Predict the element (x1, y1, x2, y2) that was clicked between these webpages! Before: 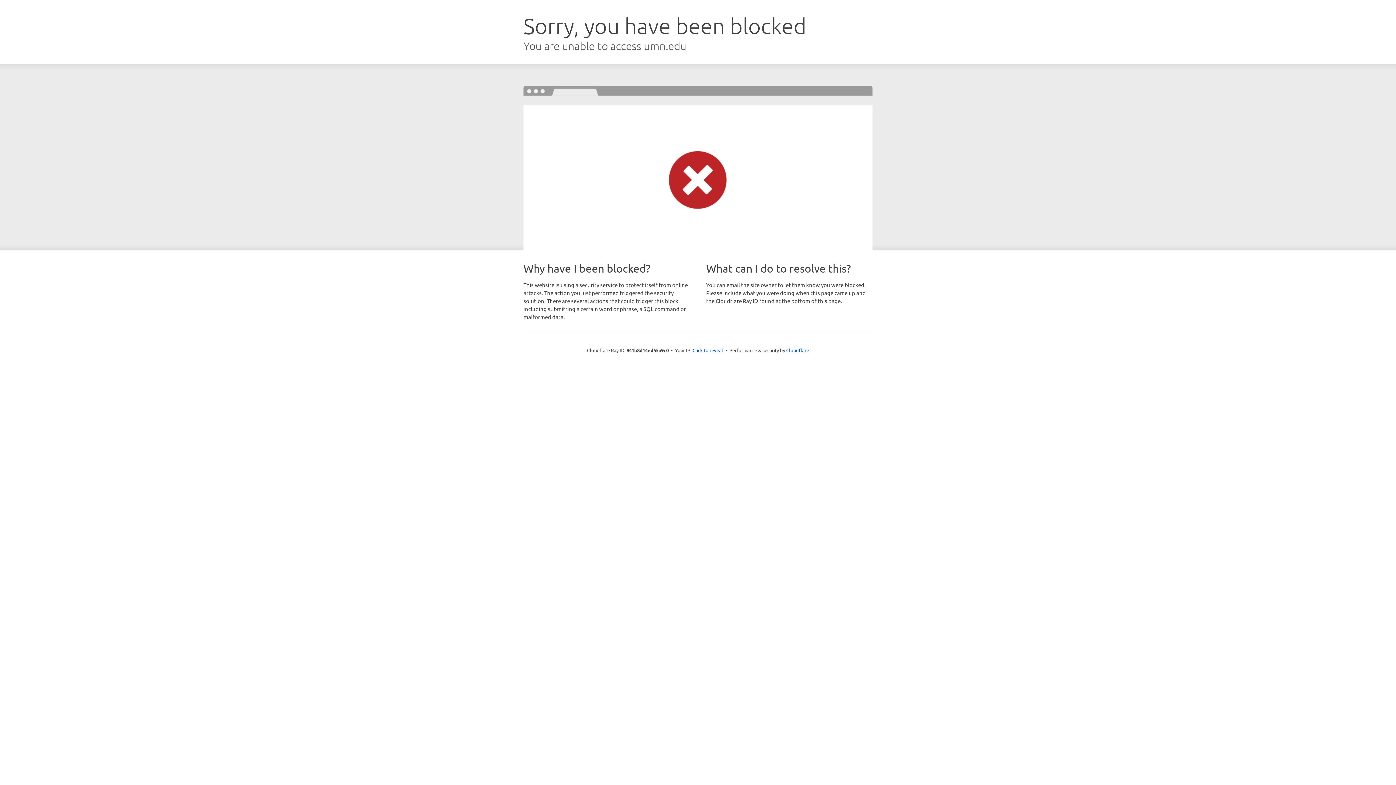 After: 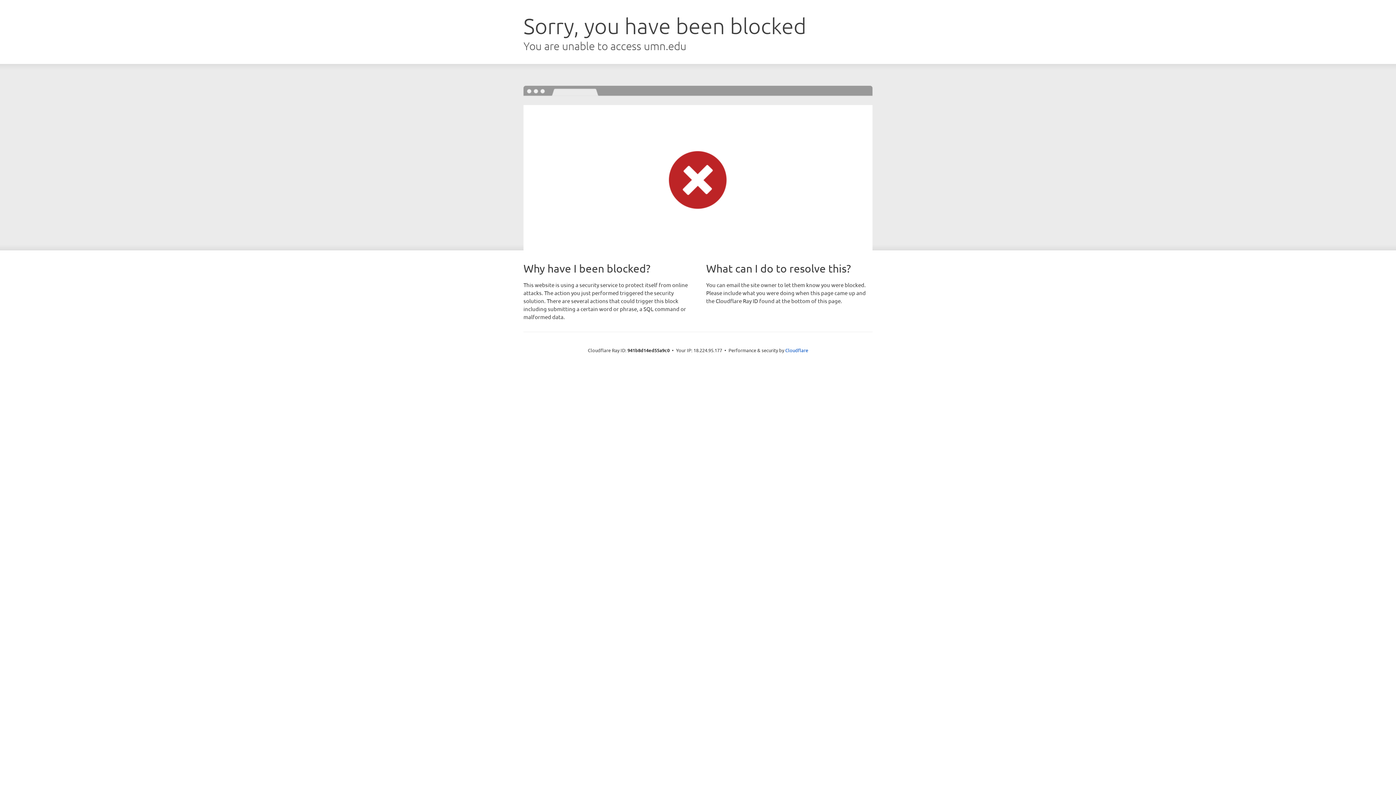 Action: label: Click to reveal bbox: (692, 346, 723, 353)